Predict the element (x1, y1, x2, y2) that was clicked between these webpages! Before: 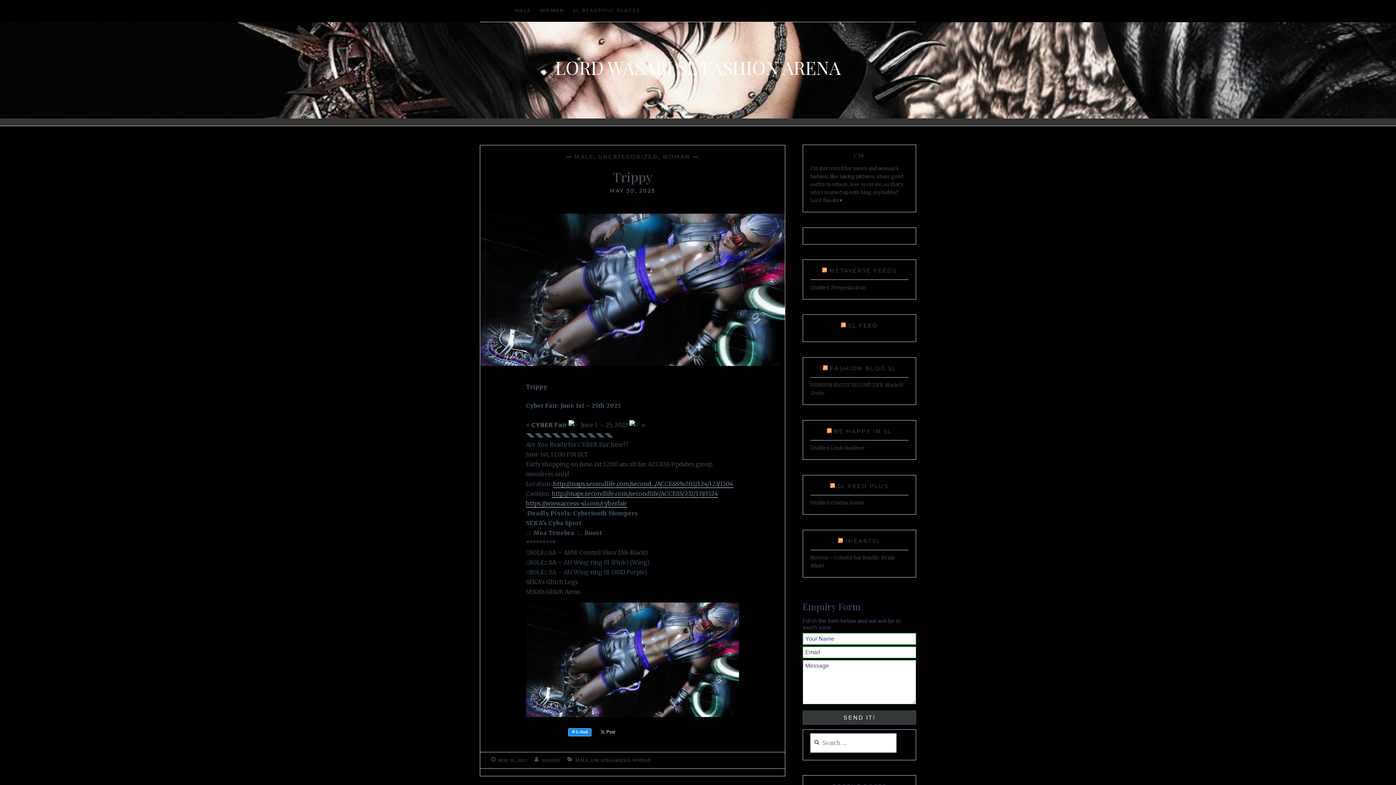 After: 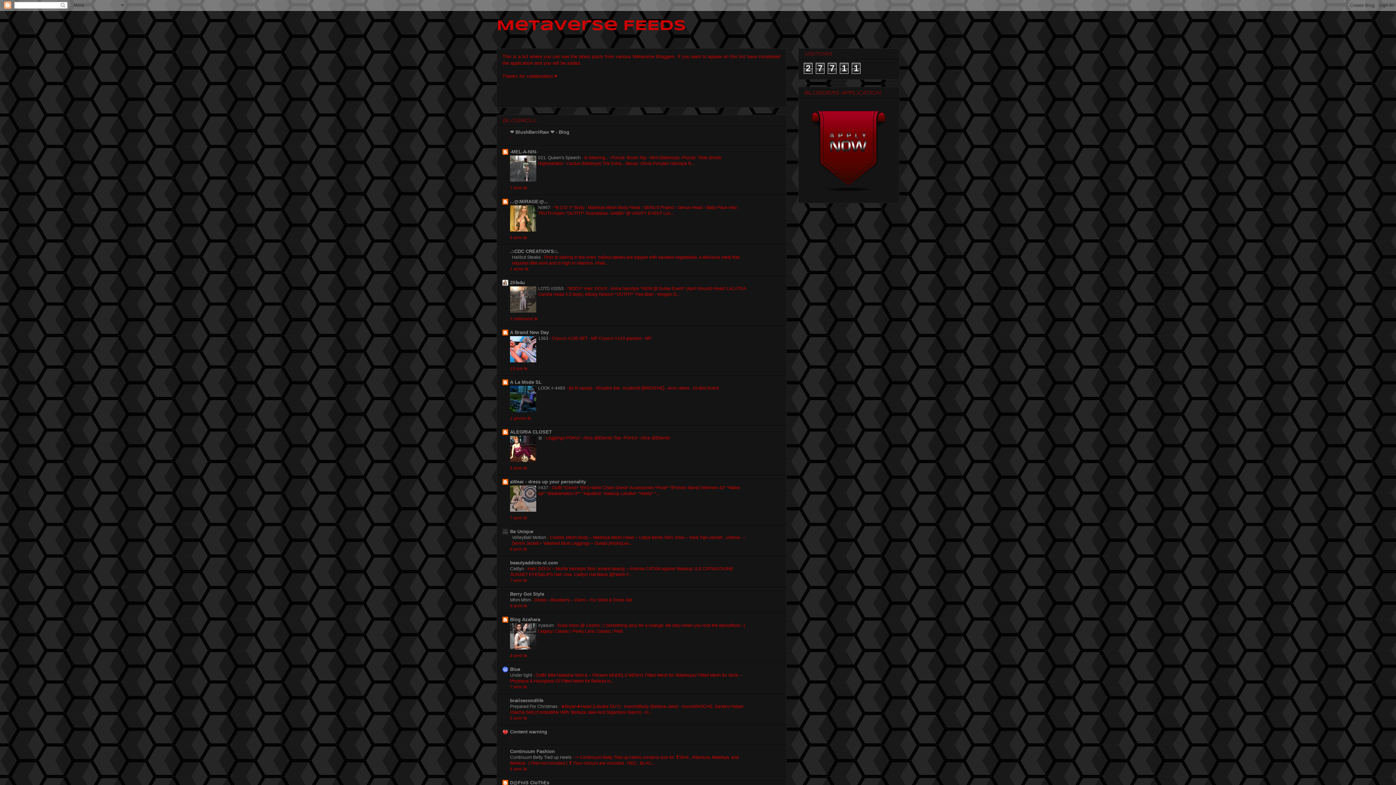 Action: label: Untitled bbox: (810, 284, 829, 291)